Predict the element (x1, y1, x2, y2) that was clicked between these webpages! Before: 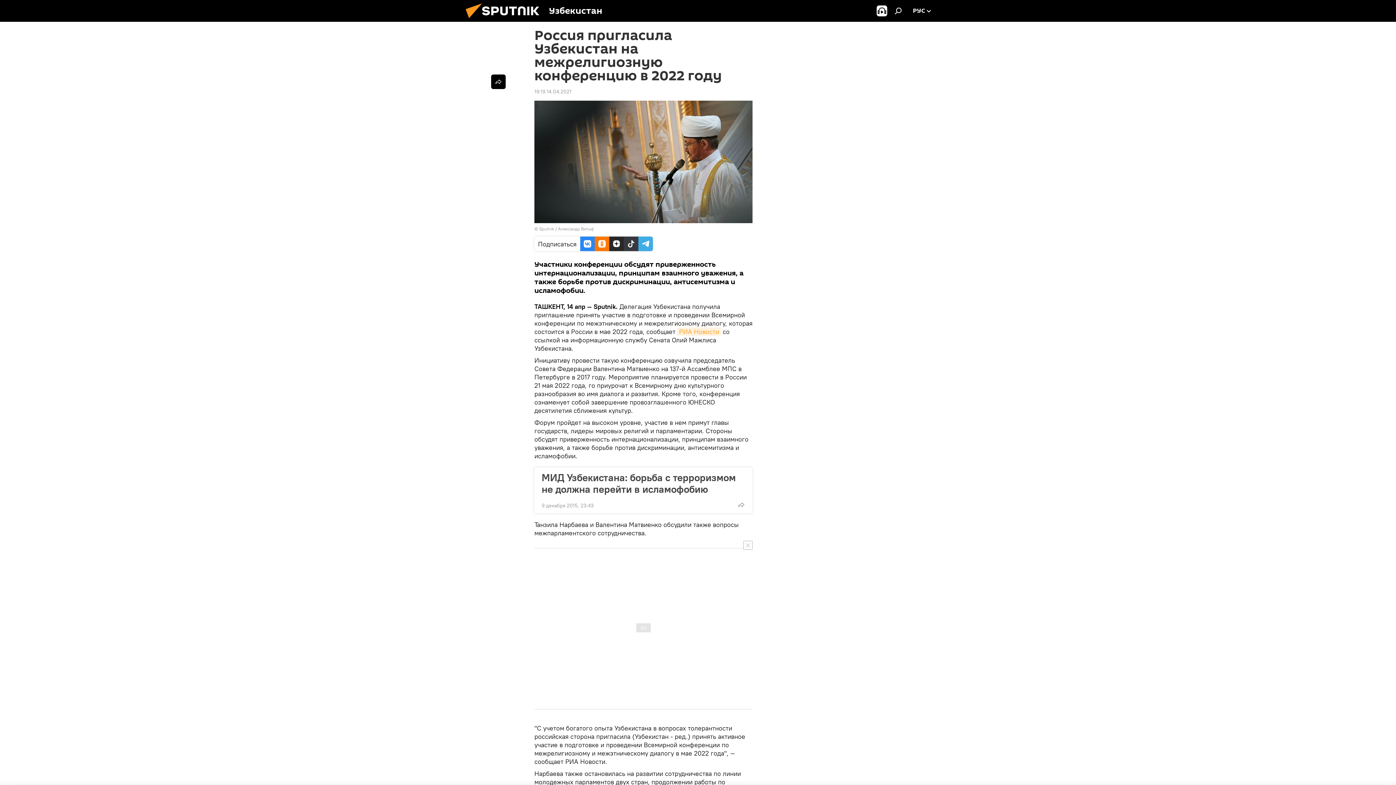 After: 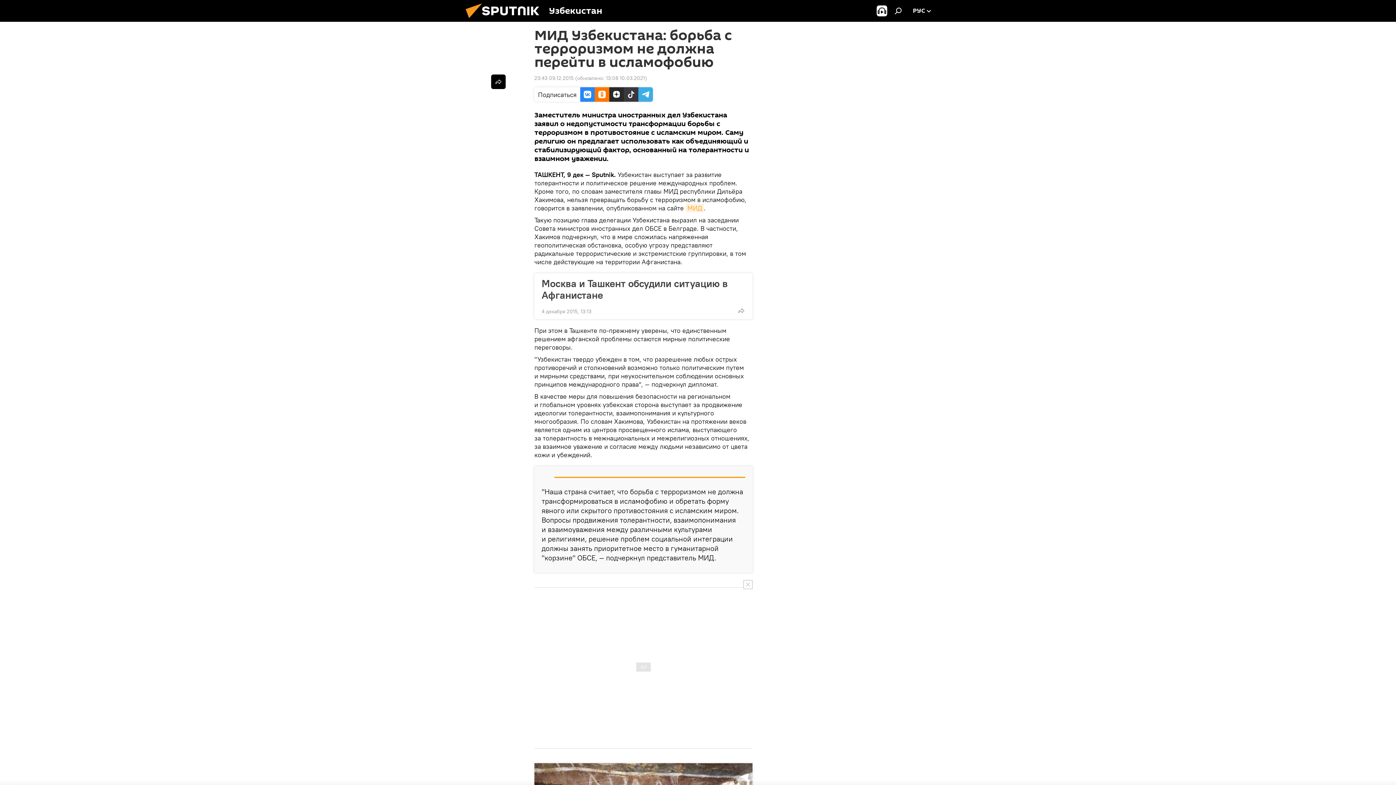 Action: bbox: (541, 472, 745, 495) label: МИД Узбекистана: борьба с терроризмом не должна перейти в исламофобию